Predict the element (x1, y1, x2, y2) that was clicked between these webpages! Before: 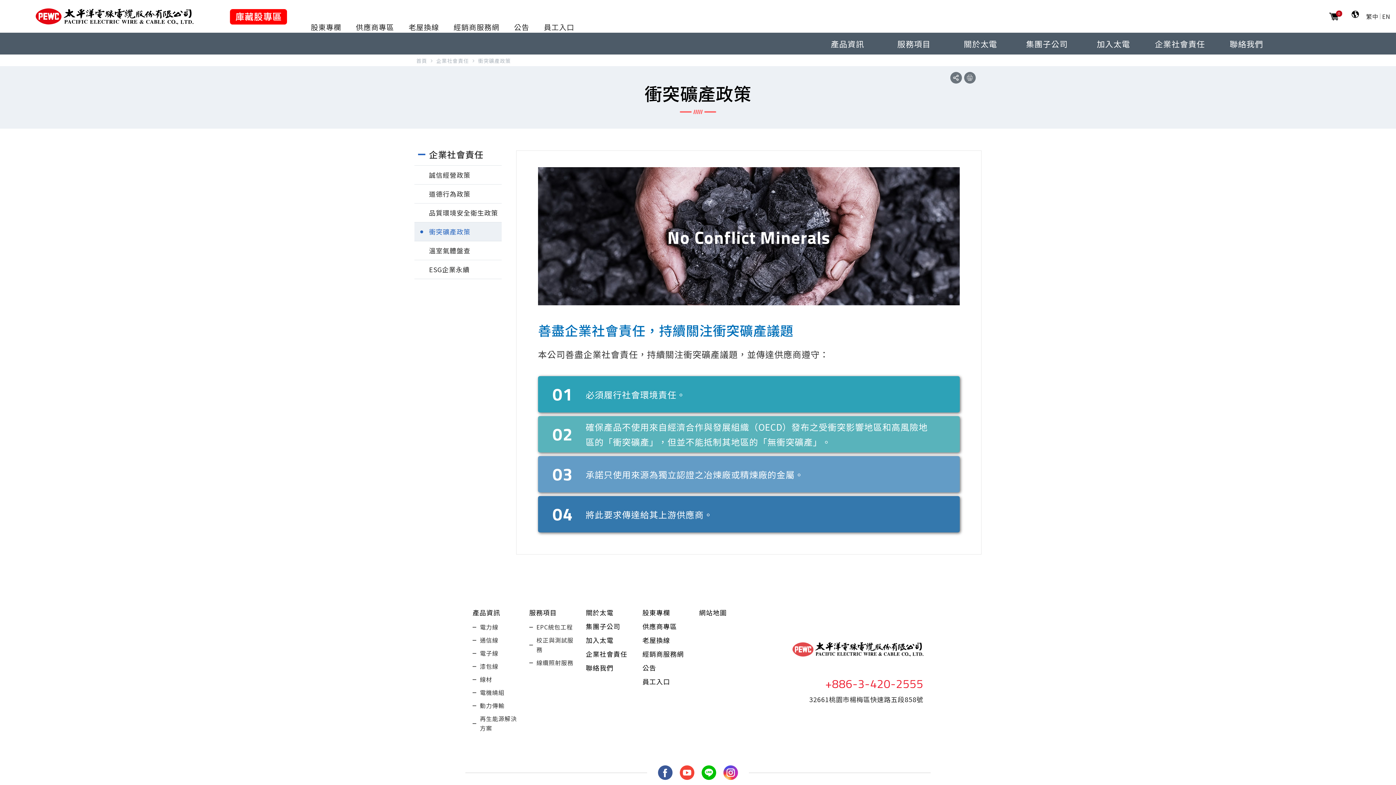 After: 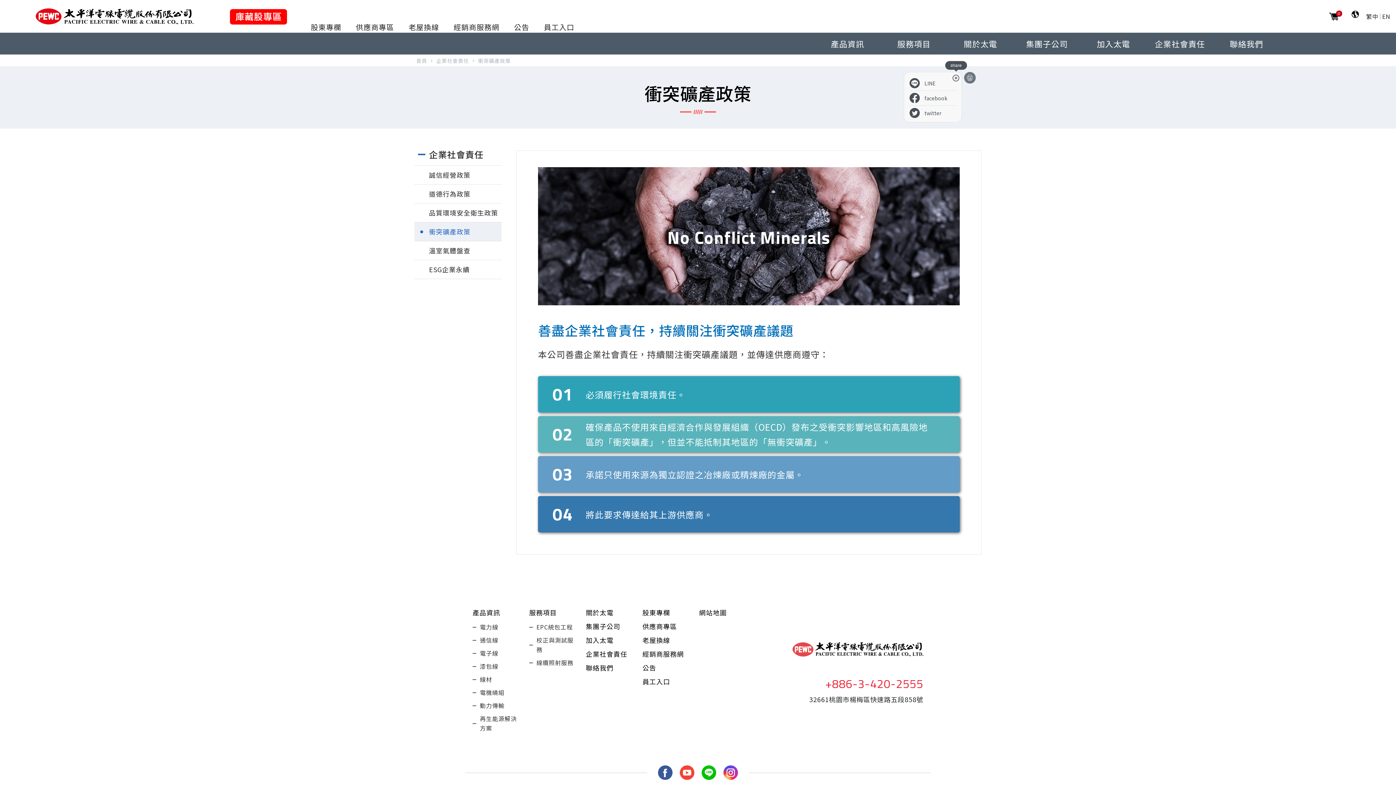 Action: bbox: (950, 72, 962, 83)